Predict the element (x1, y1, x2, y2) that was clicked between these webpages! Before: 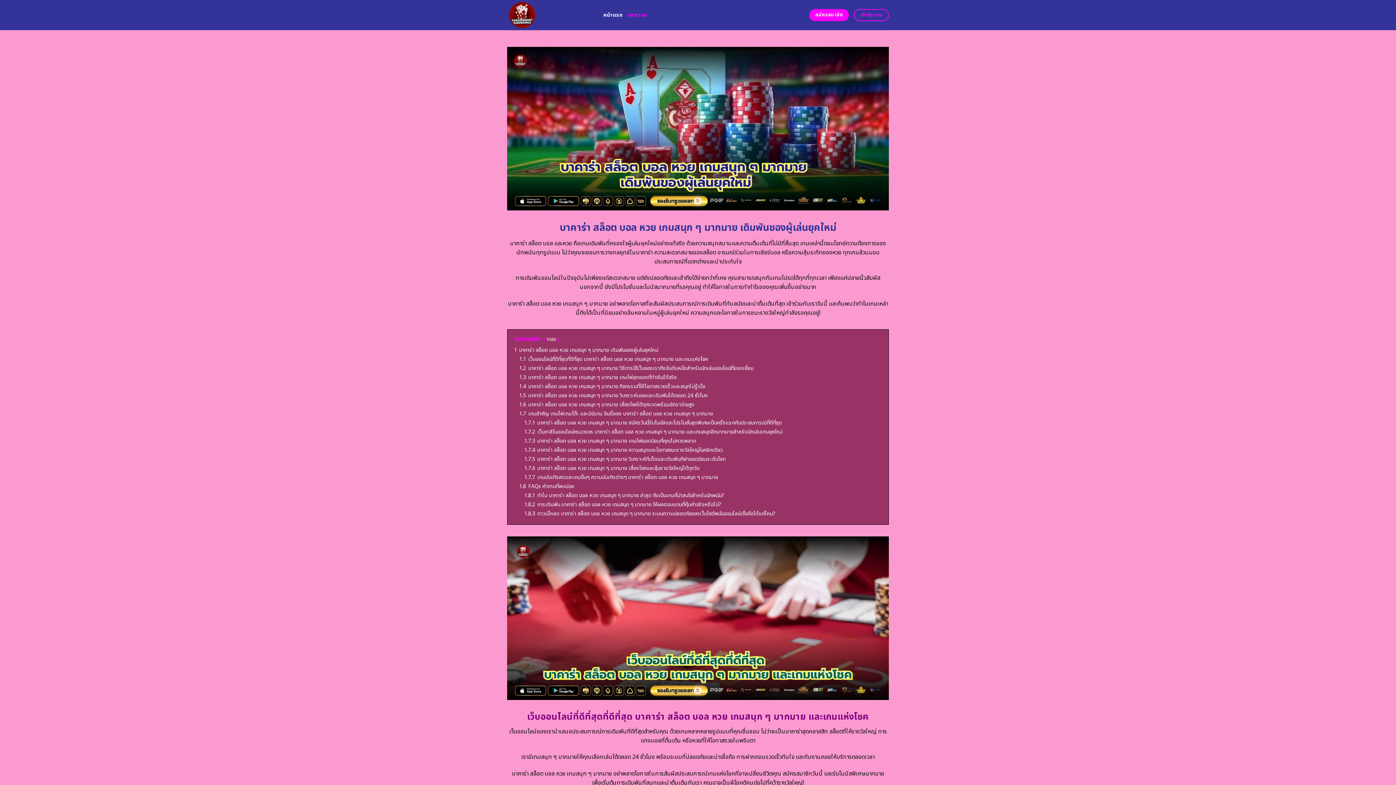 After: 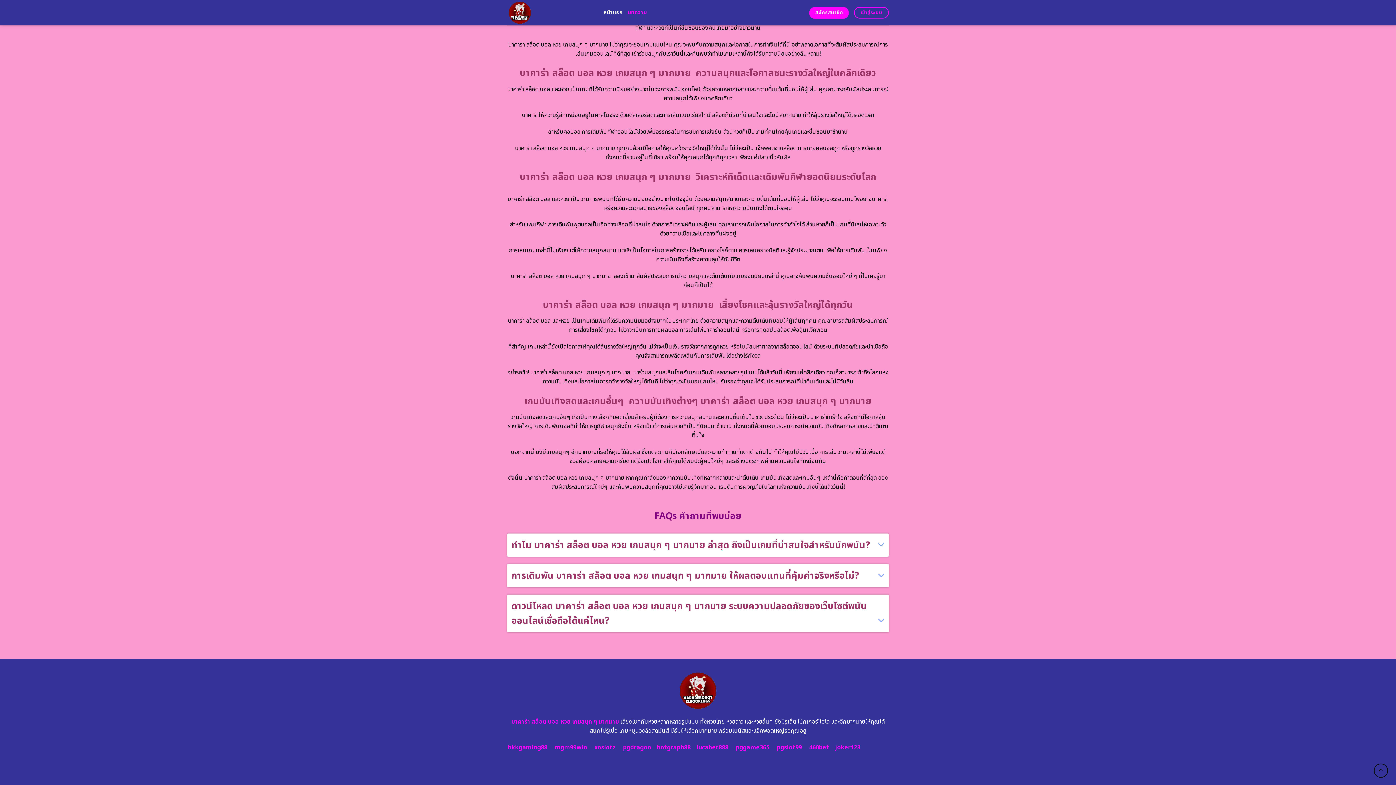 Action: label: 1.7.7 เกมบันเทิงสดและเกมอื่นๆ ความบันเทิงต่างๆ บาคาร่า สล็อต บอล หวย เกมสนุก ๆ มากมาย bbox: (524, 473, 718, 481)